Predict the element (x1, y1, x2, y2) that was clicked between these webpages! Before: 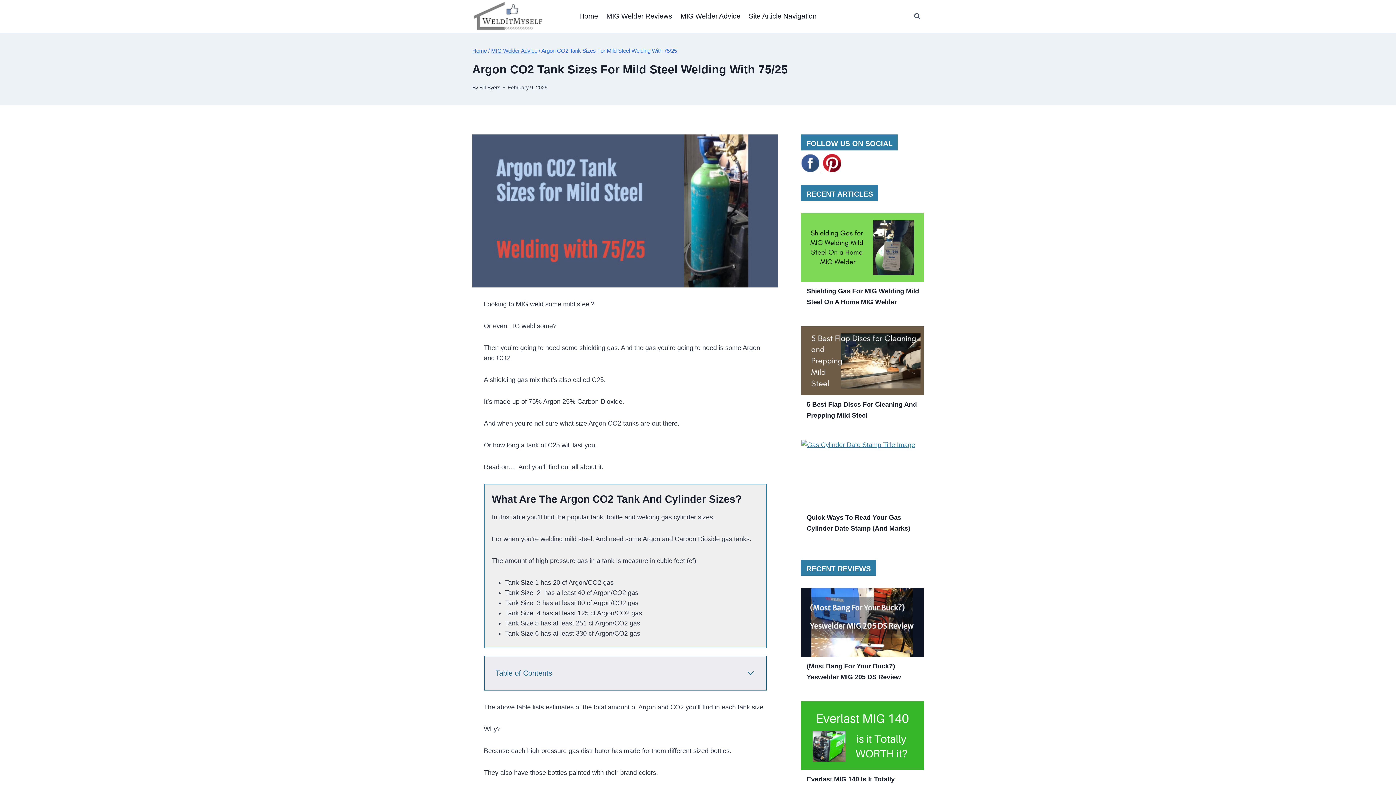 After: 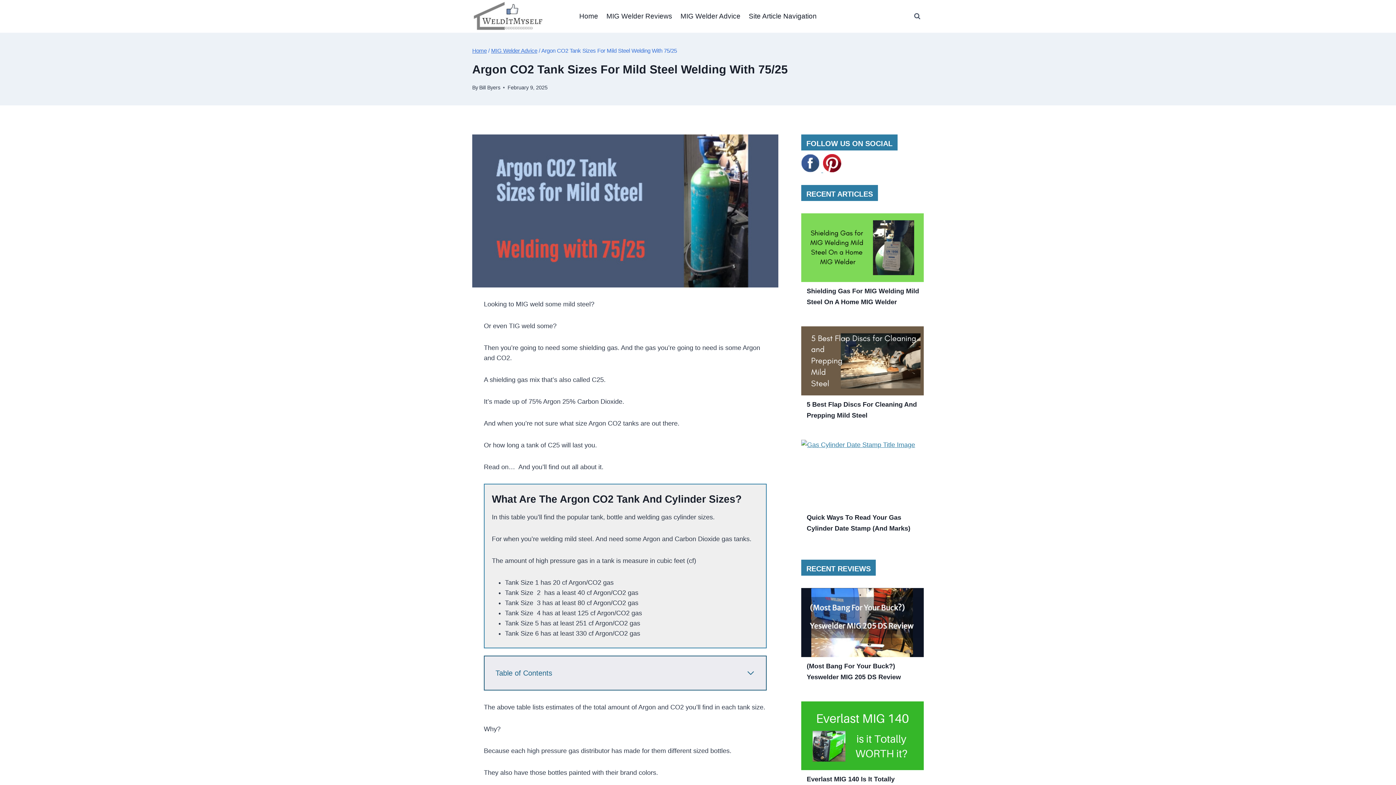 Action: label: Go to our Pinterest page bbox: (823, 166, 843, 173)